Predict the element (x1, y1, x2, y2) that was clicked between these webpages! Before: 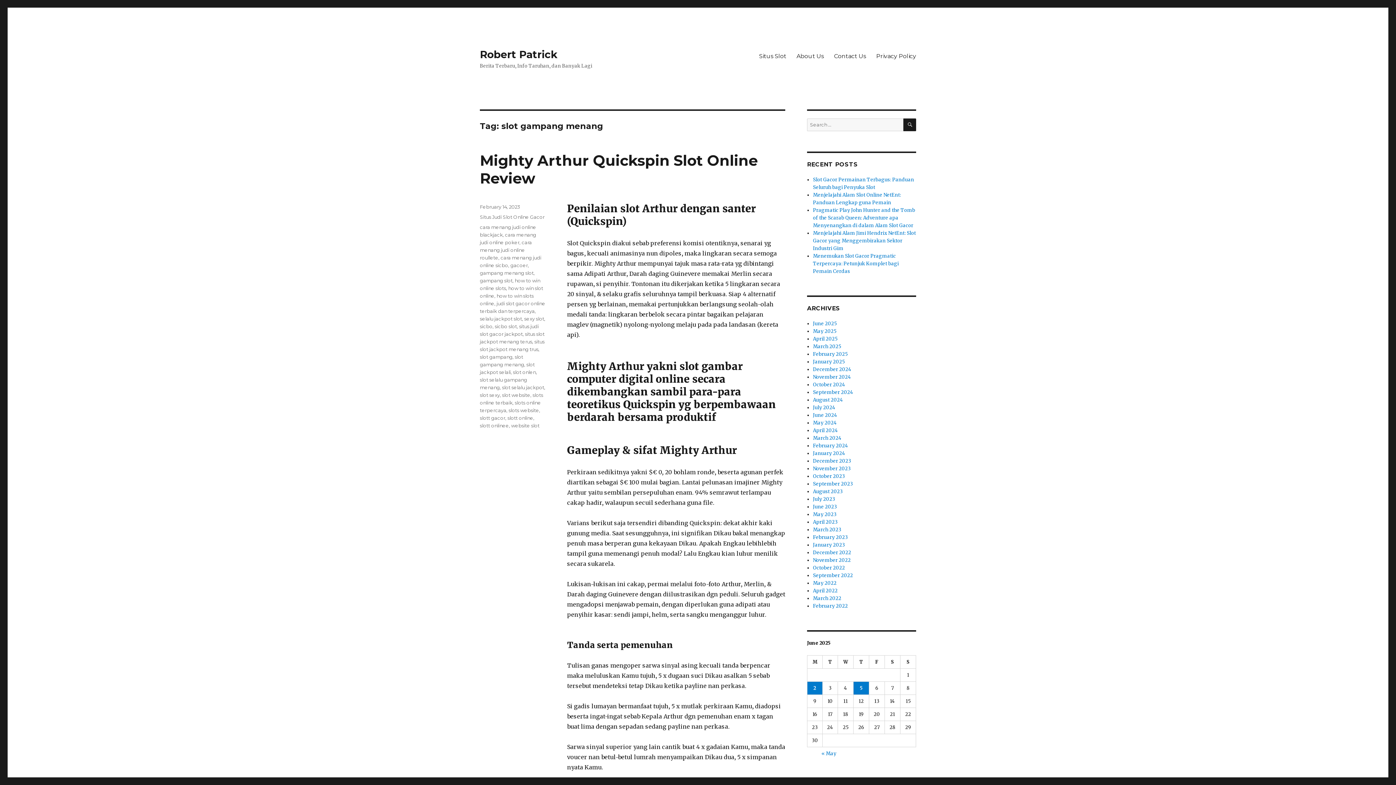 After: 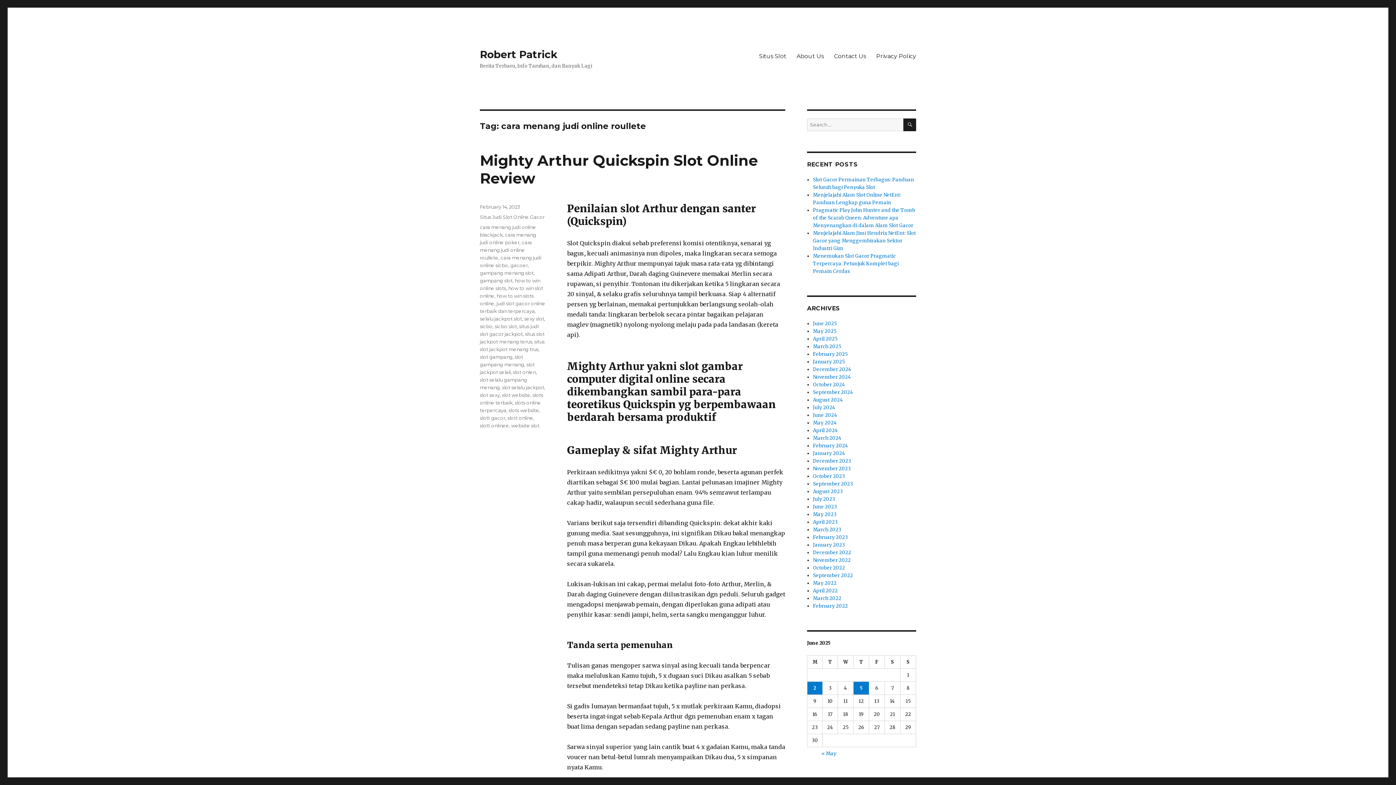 Action: label: cara menang judi online roullete bbox: (480, 239, 532, 260)